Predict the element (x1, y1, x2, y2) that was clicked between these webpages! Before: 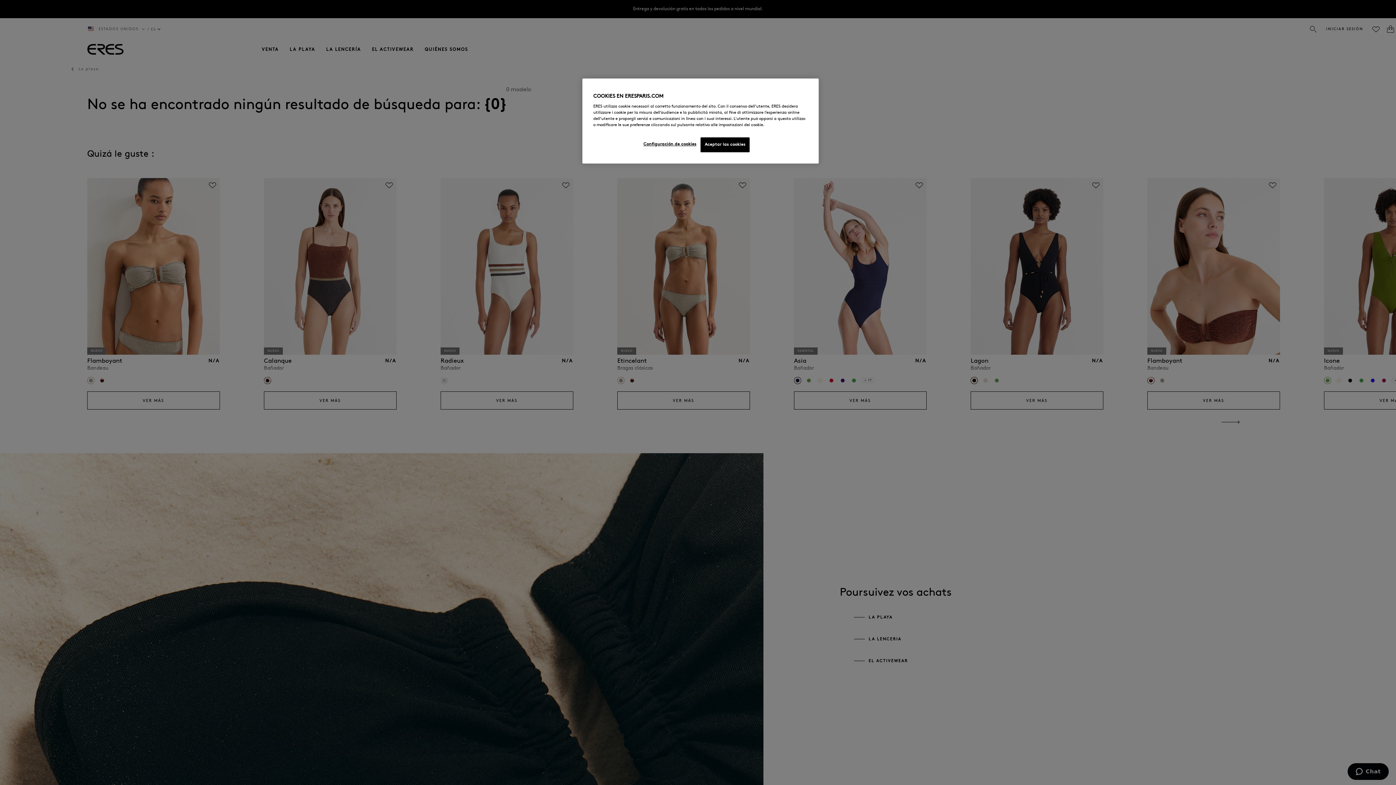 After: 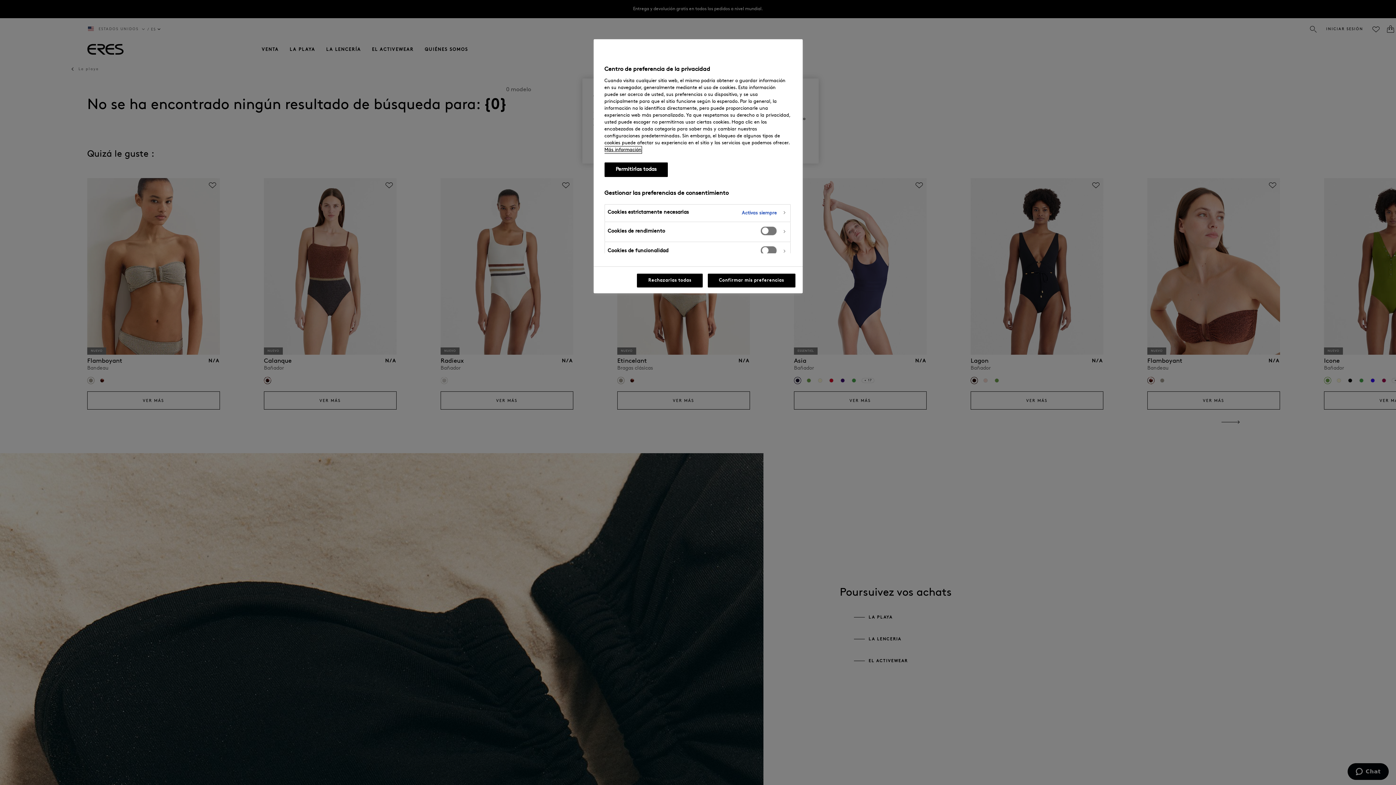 Action: bbox: (643, 137, 696, 151) label: Configuración de cookies